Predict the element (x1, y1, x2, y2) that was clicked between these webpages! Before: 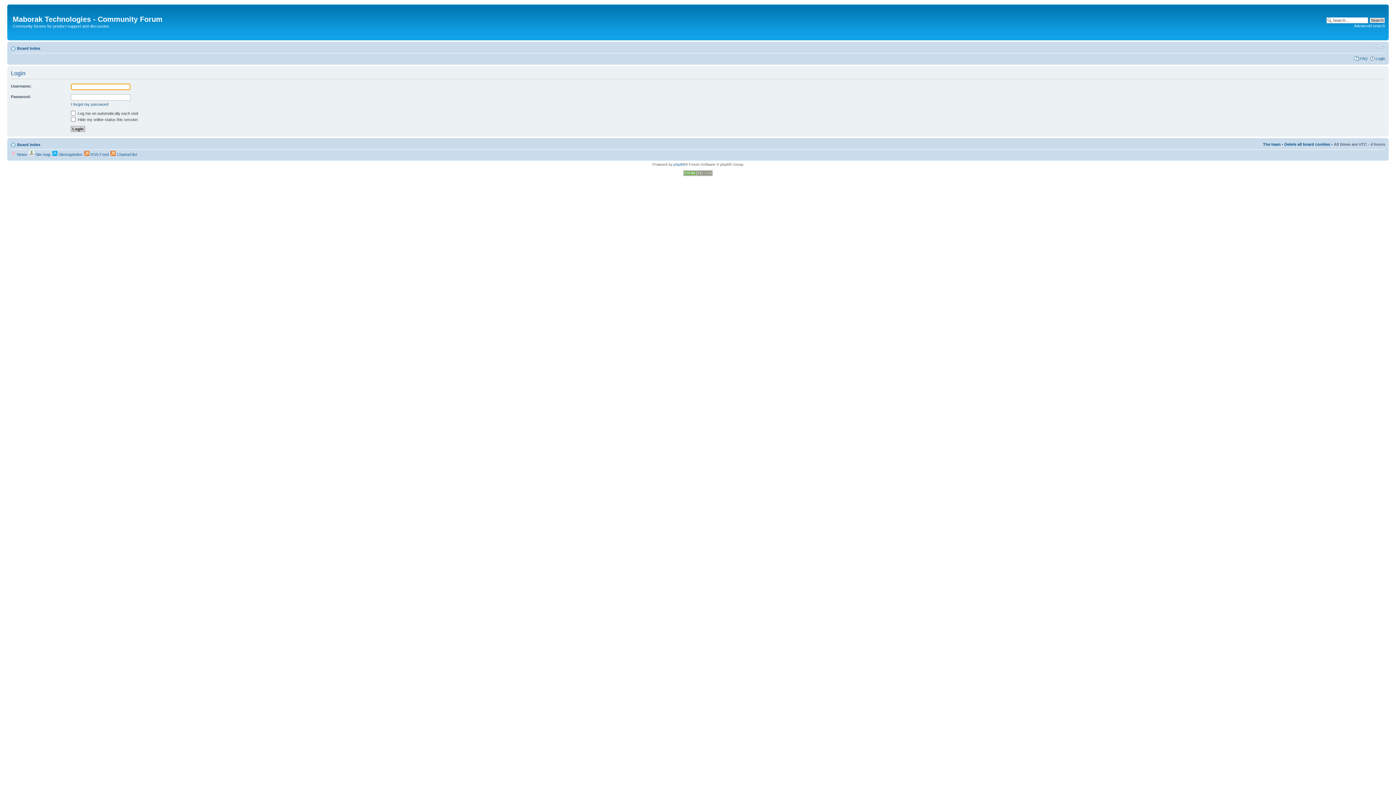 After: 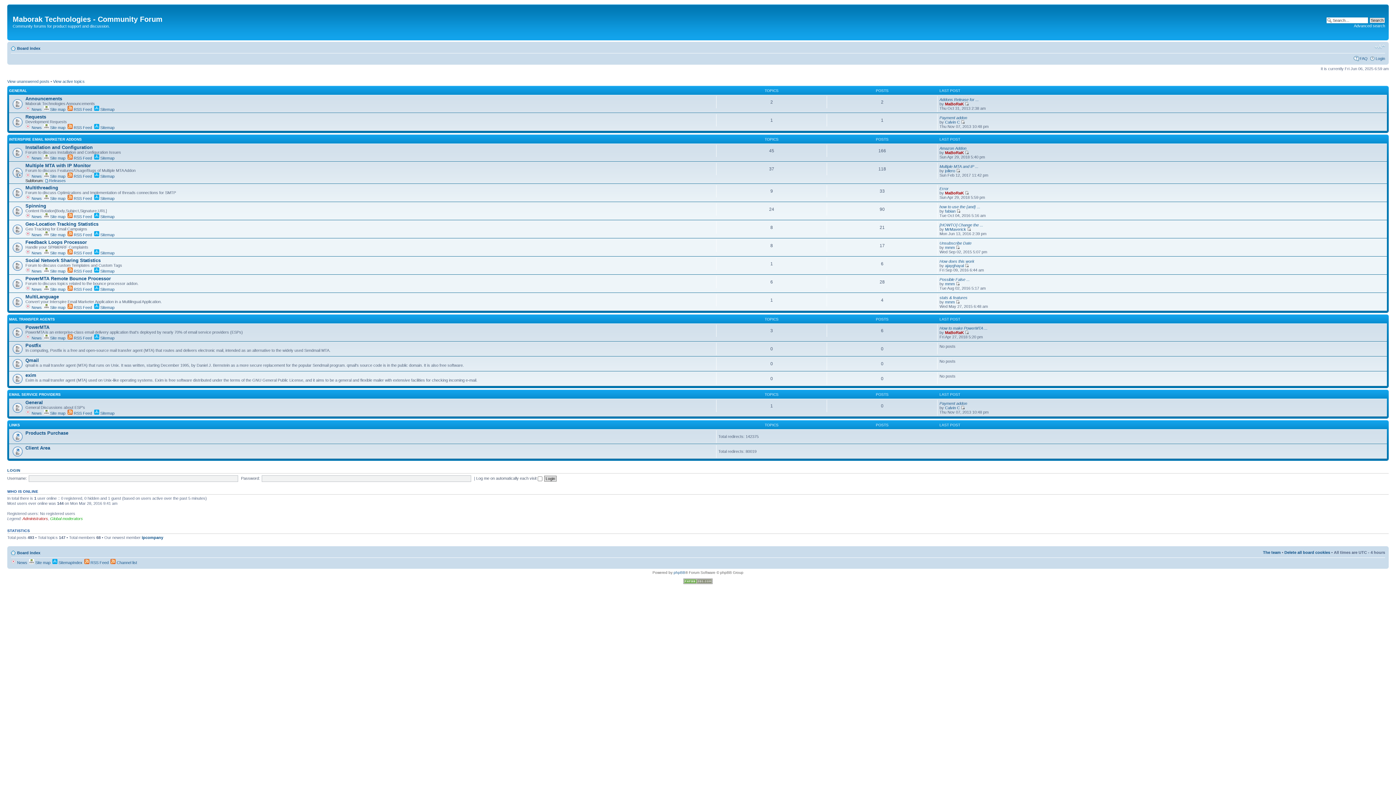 Action: label: Board index bbox: (17, 142, 40, 146)